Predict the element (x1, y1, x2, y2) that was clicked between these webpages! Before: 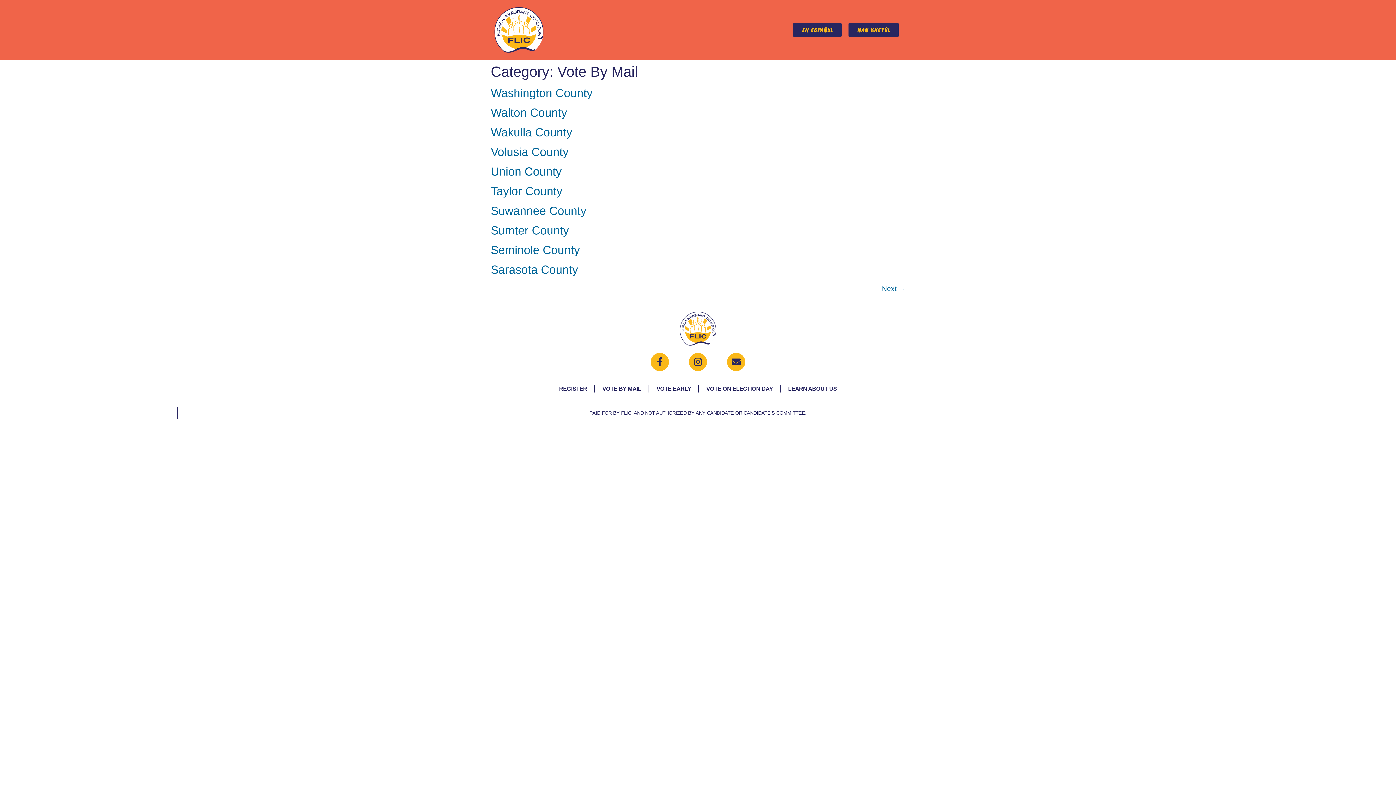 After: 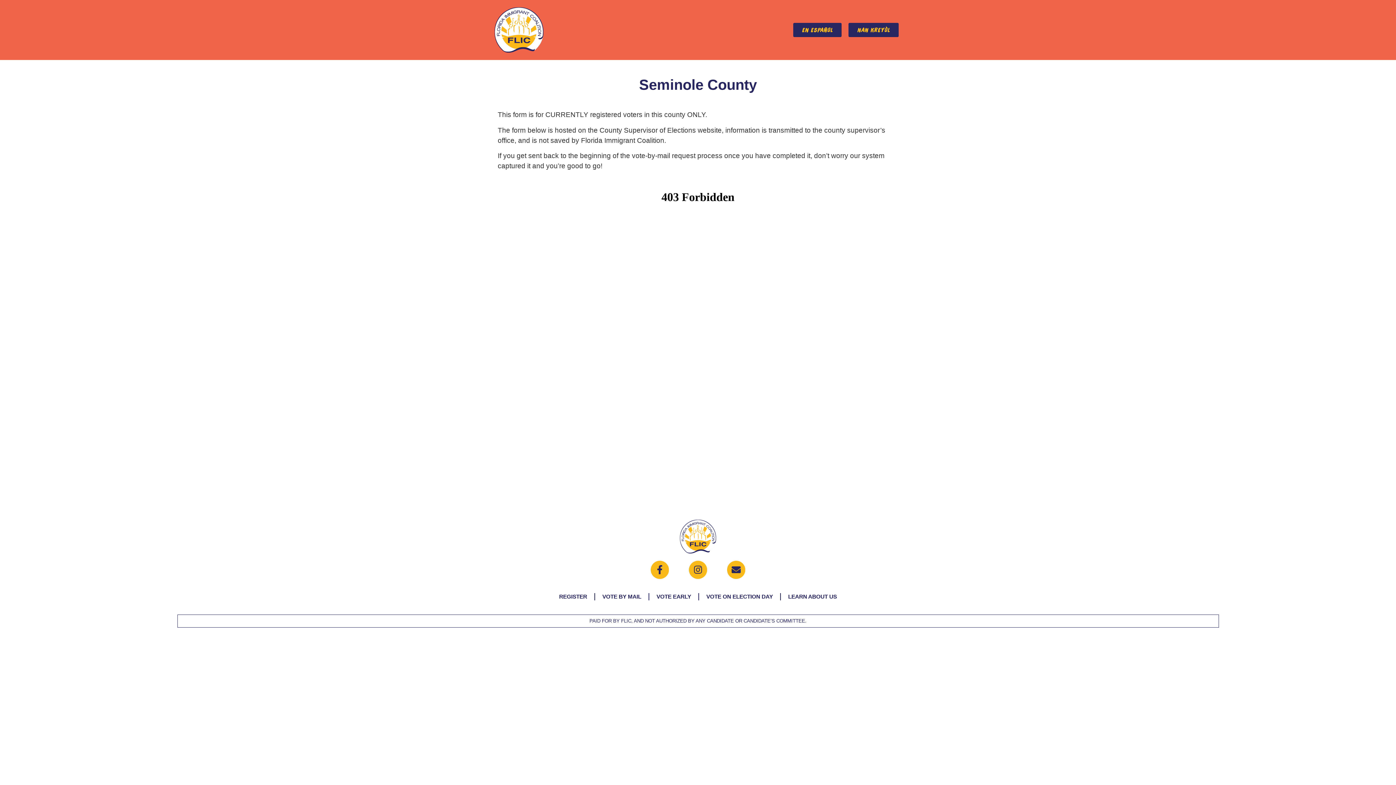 Action: label: Seminole County bbox: (490, 243, 580, 256)